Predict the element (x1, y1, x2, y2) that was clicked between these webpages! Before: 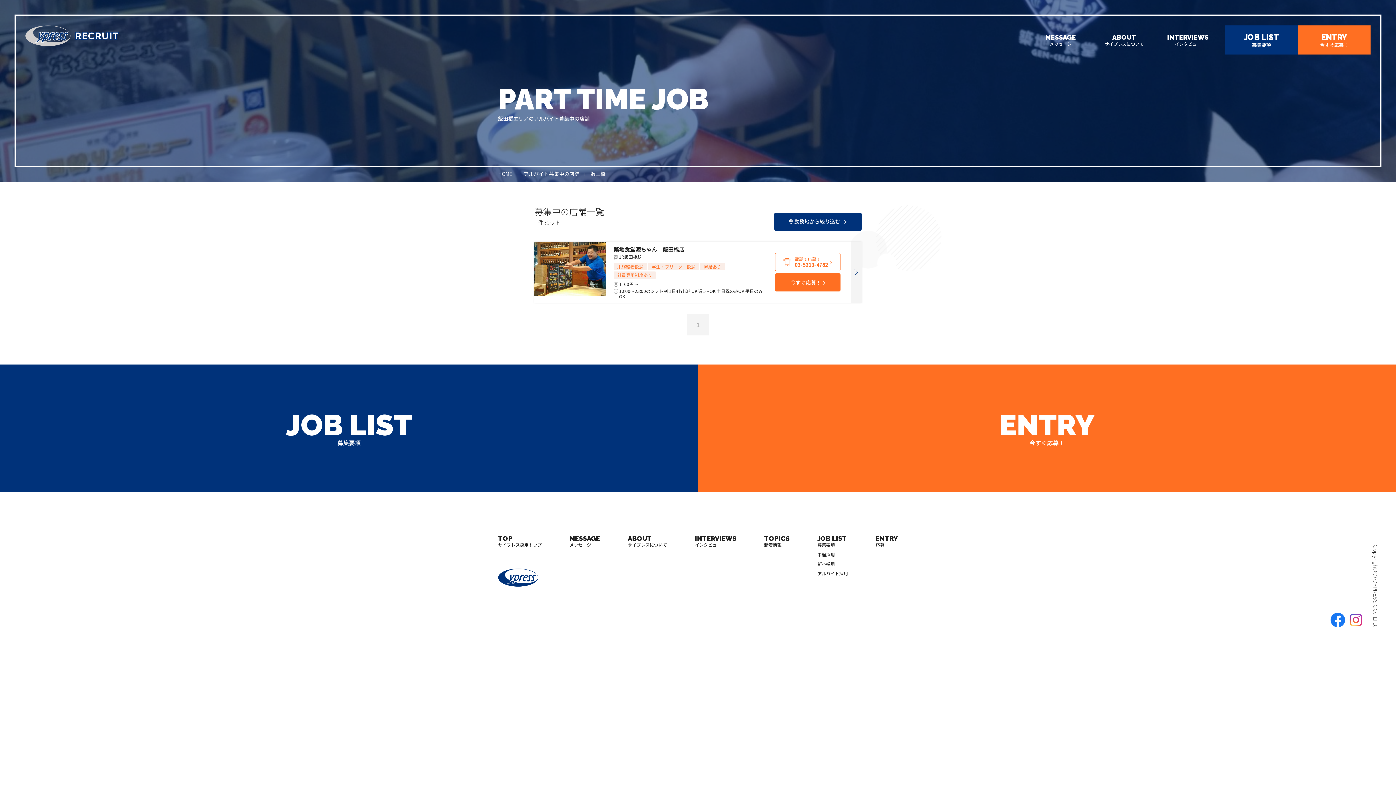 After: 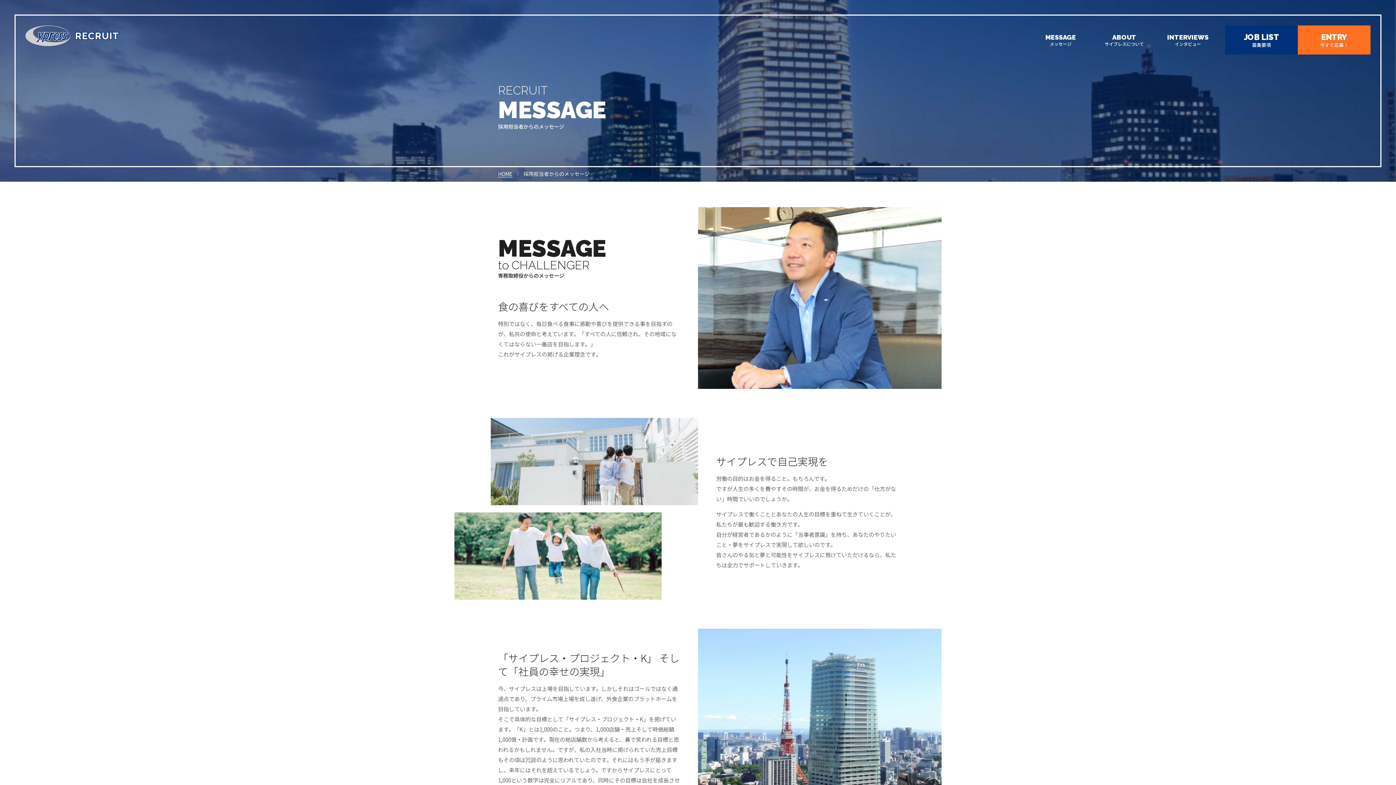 Action: bbox: (1034, 34, 1087, 46) label: MESSAGE

メッセージ